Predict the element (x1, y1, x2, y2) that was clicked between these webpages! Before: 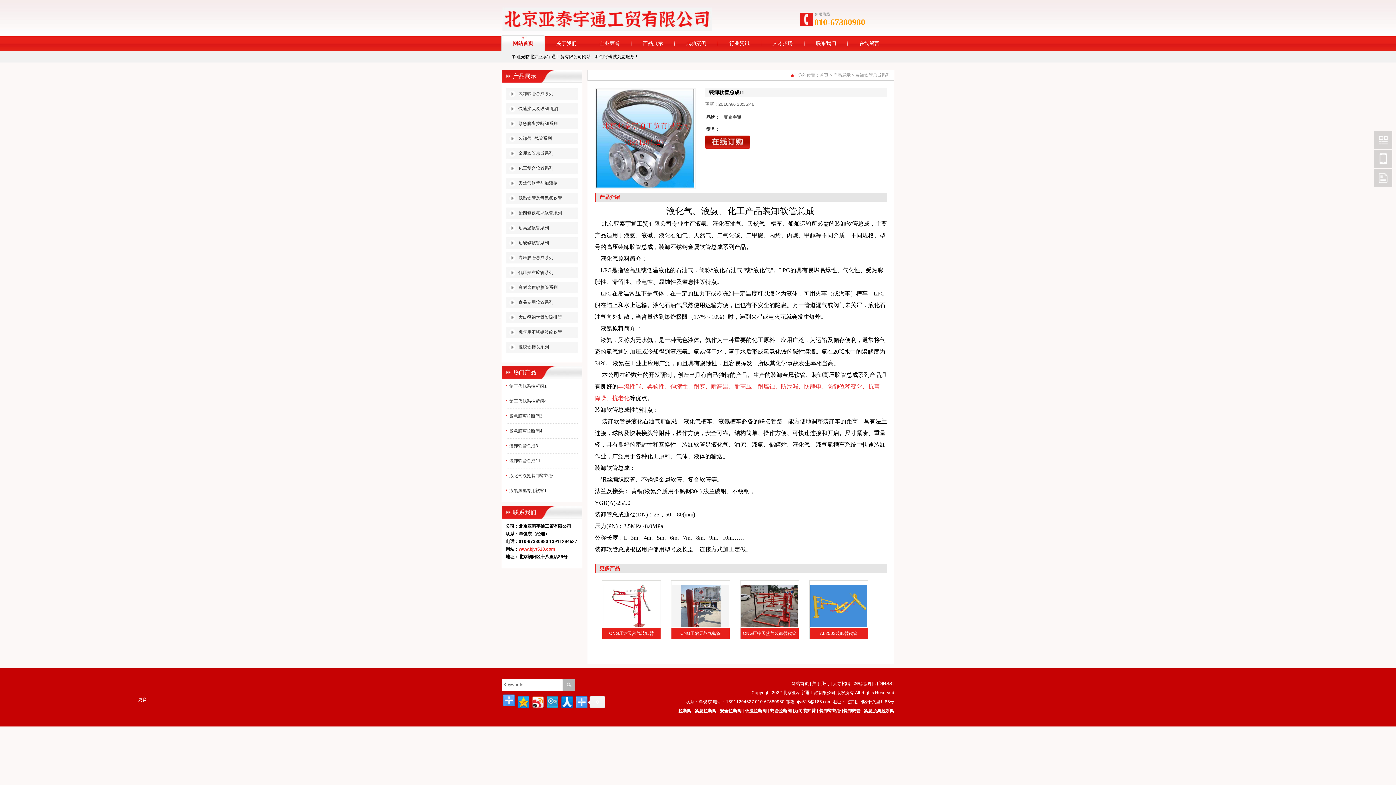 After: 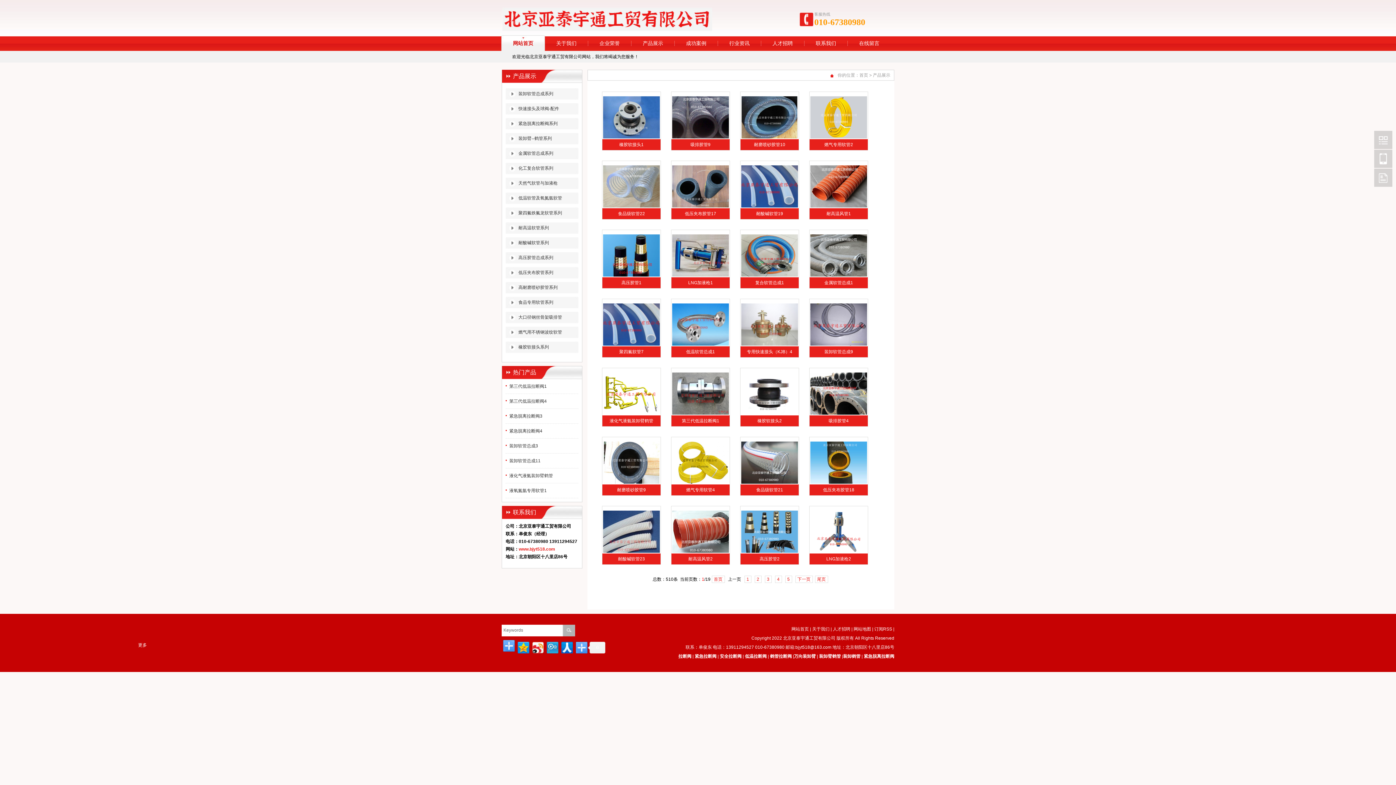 Action: label: 产品展示 bbox: (833, 72, 850, 77)